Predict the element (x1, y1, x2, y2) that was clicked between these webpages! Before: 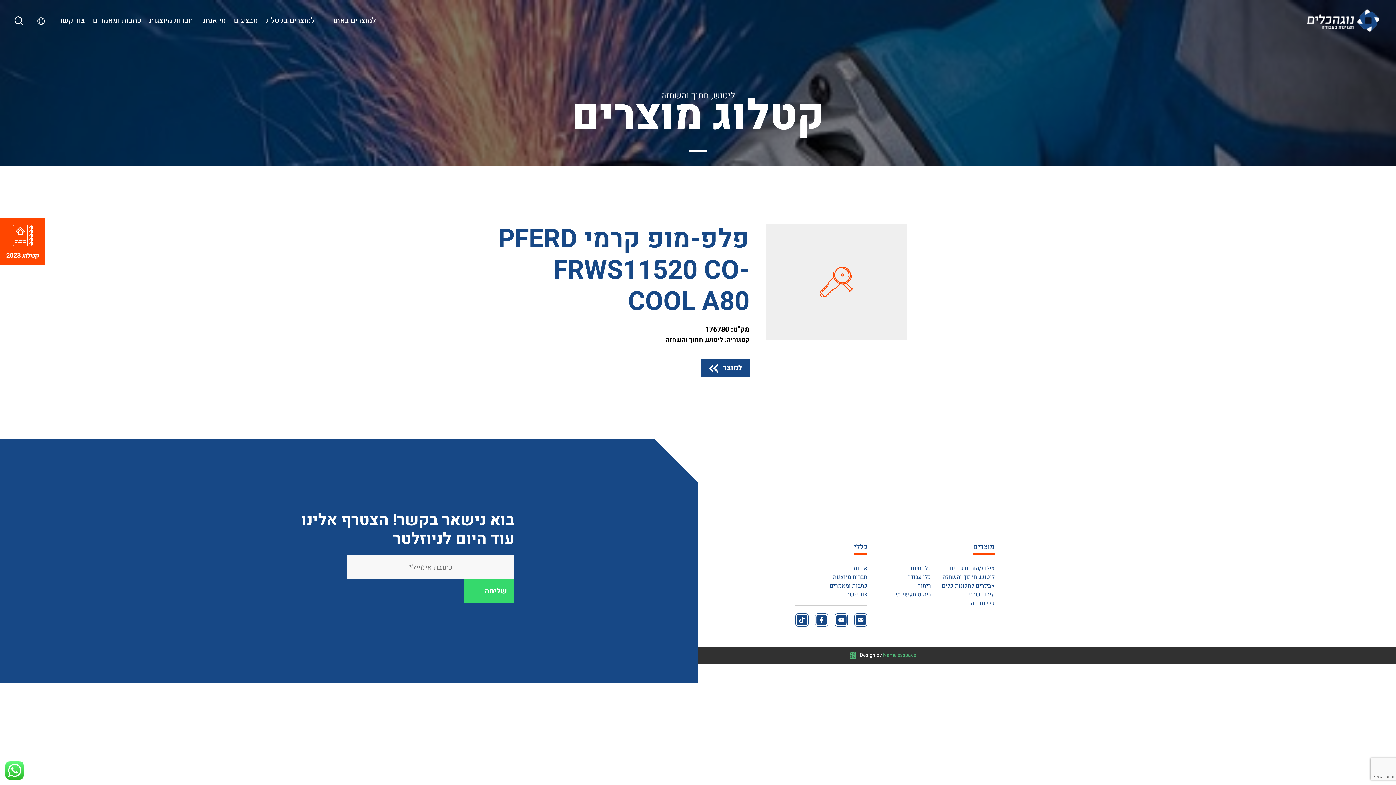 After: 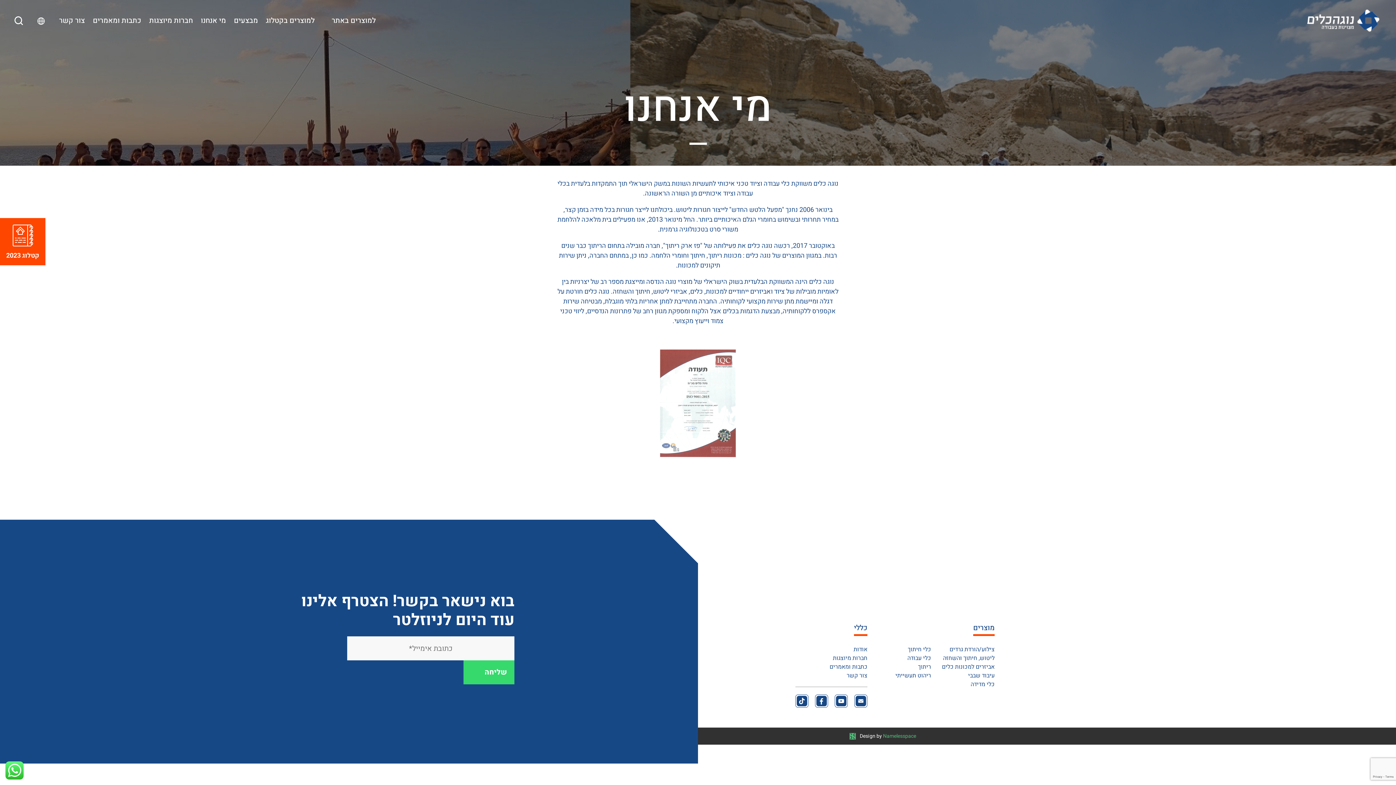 Action: label: מי אנחנו bbox: (200, 15, 225, 25)